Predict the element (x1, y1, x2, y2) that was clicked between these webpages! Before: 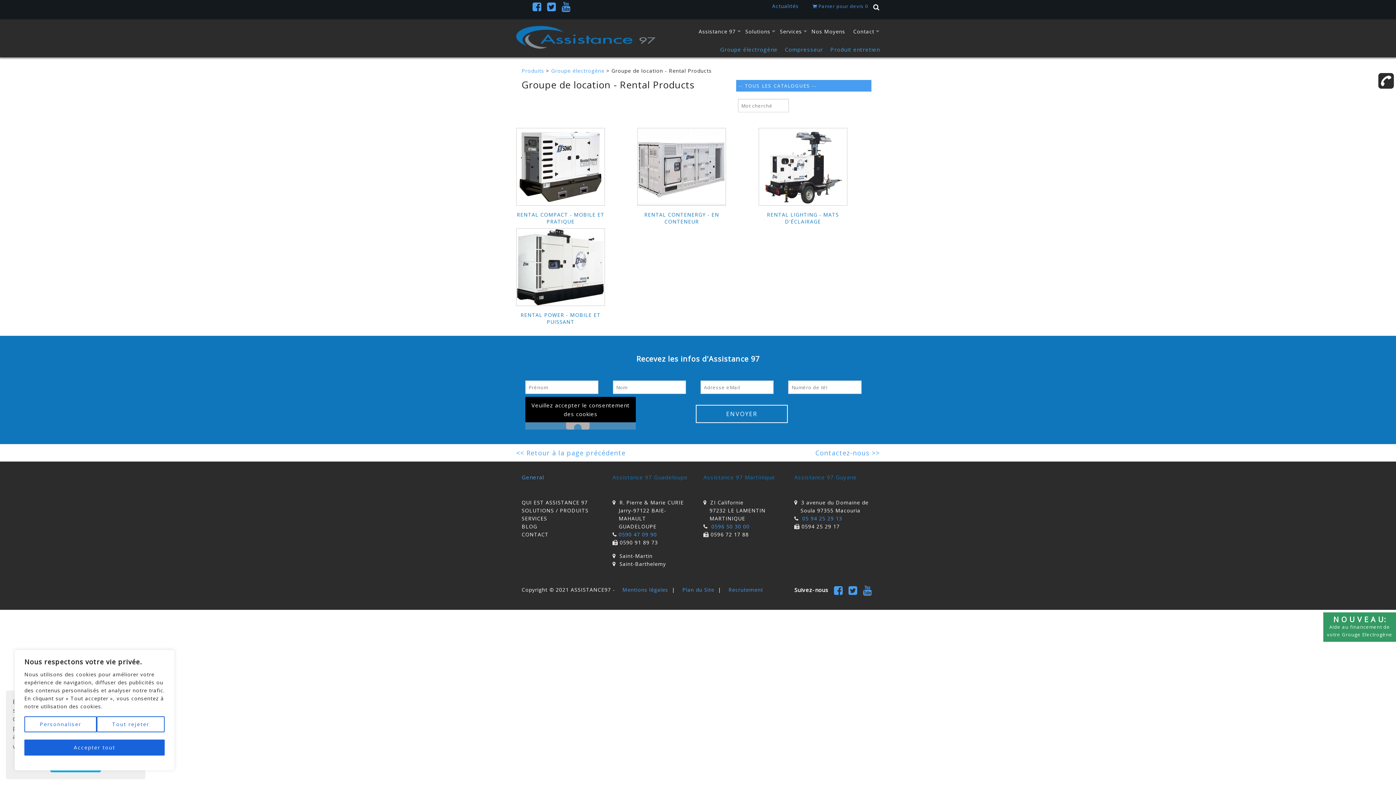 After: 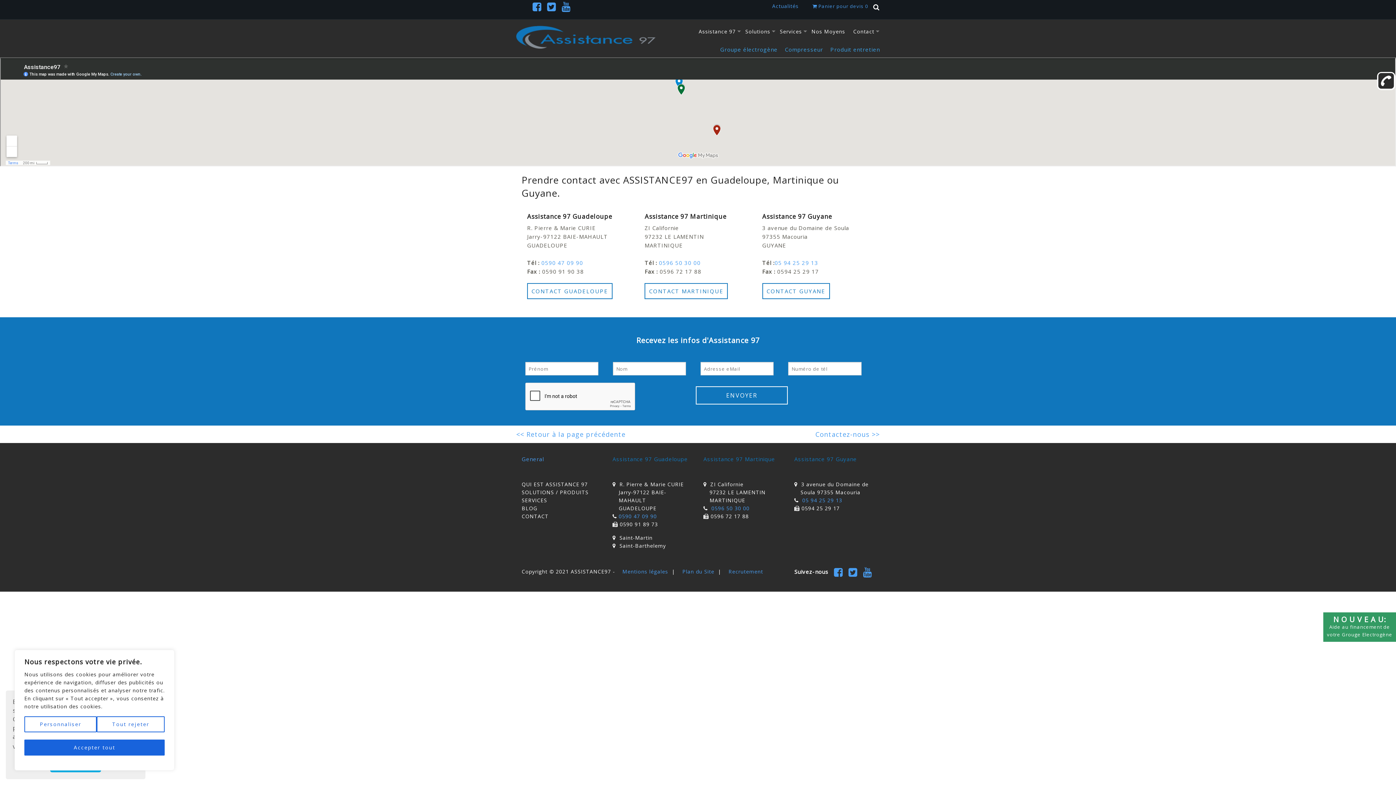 Action: label: Contact bbox: (849, 23, 880, 39)